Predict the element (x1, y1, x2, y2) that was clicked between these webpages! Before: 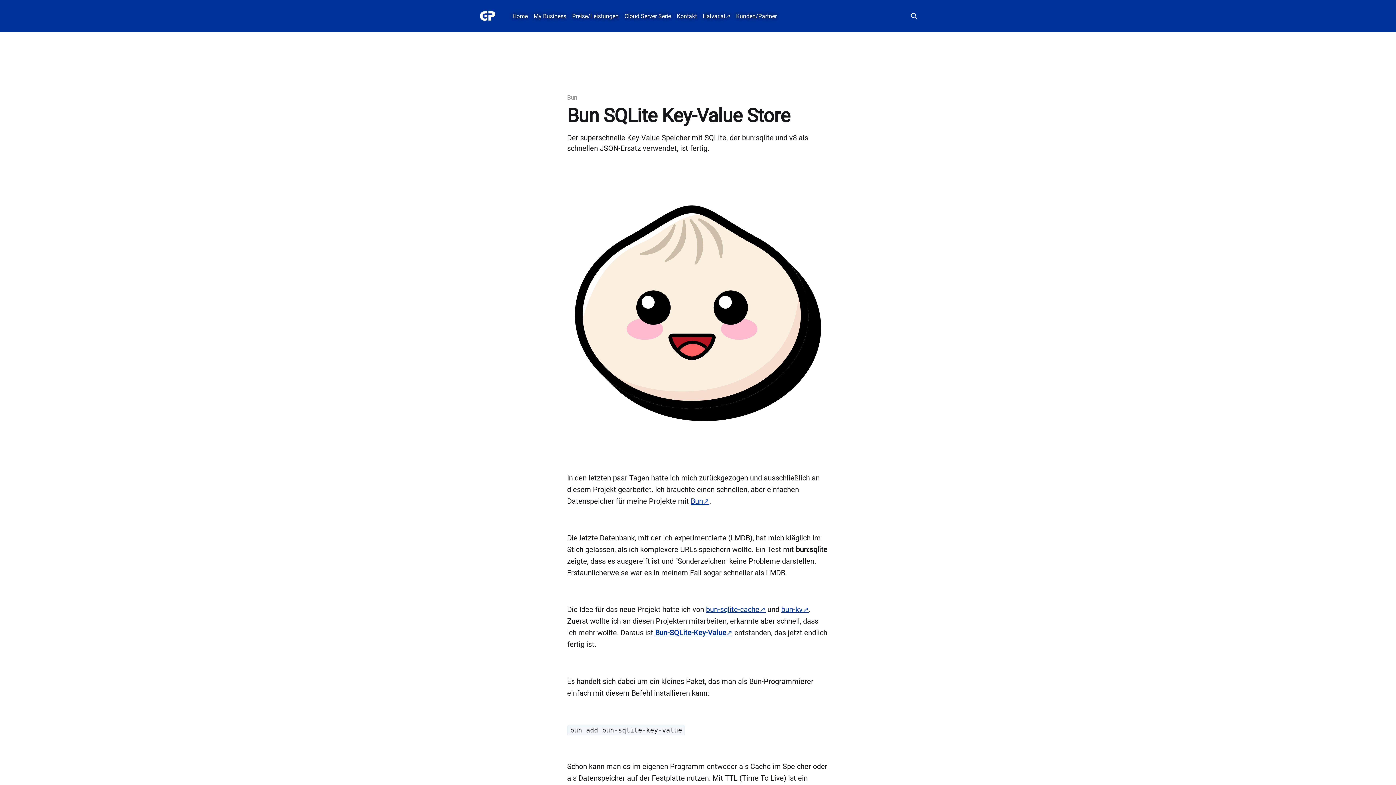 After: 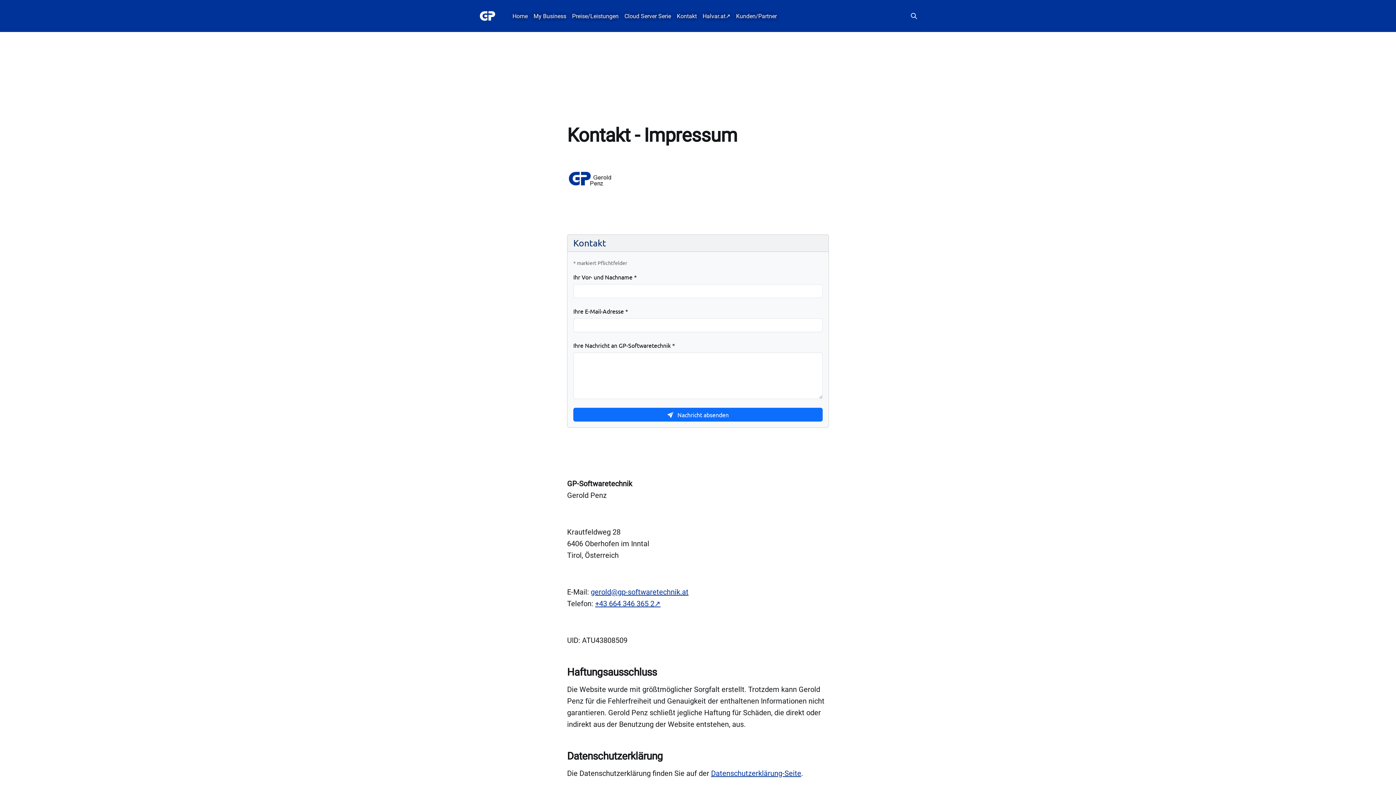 Action: label: Kontakt bbox: (676, 11, 696, 21)